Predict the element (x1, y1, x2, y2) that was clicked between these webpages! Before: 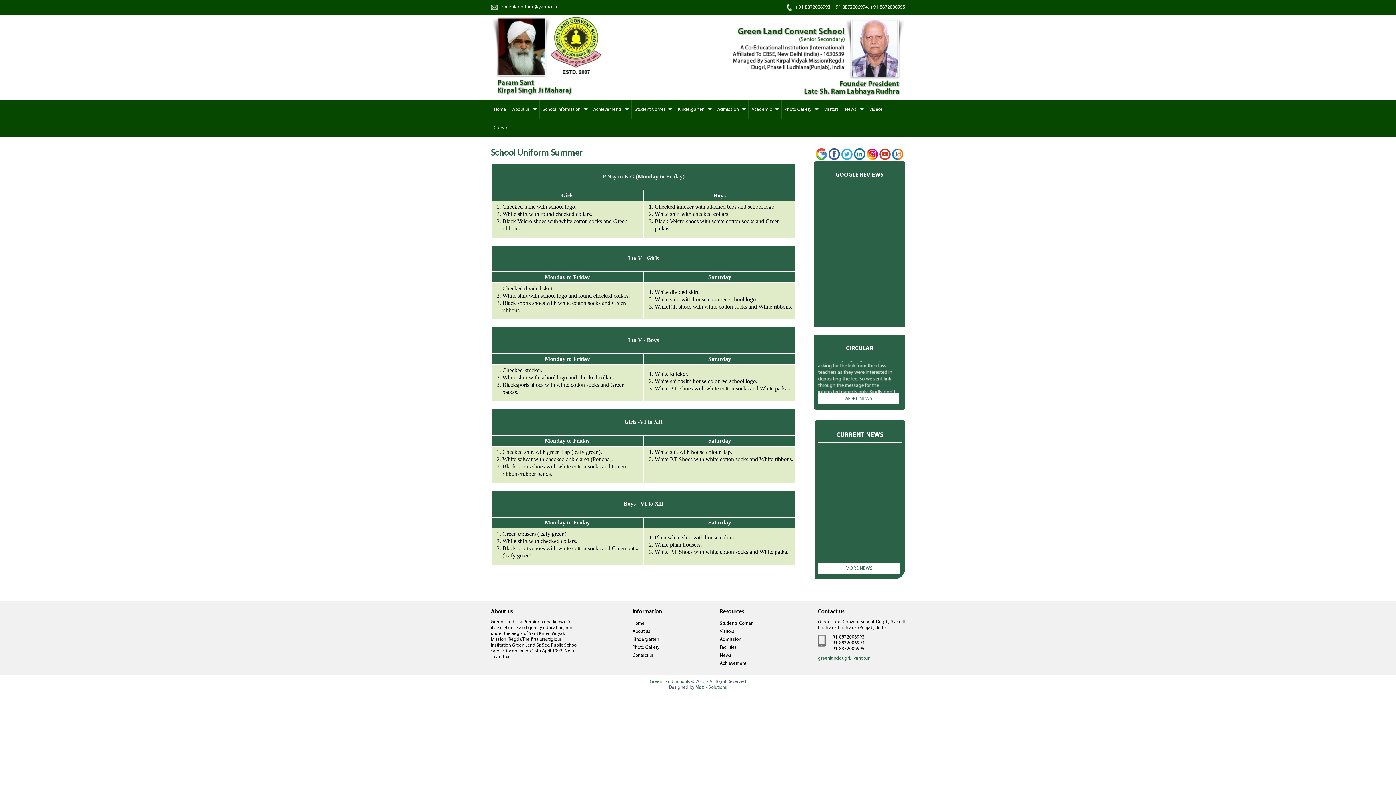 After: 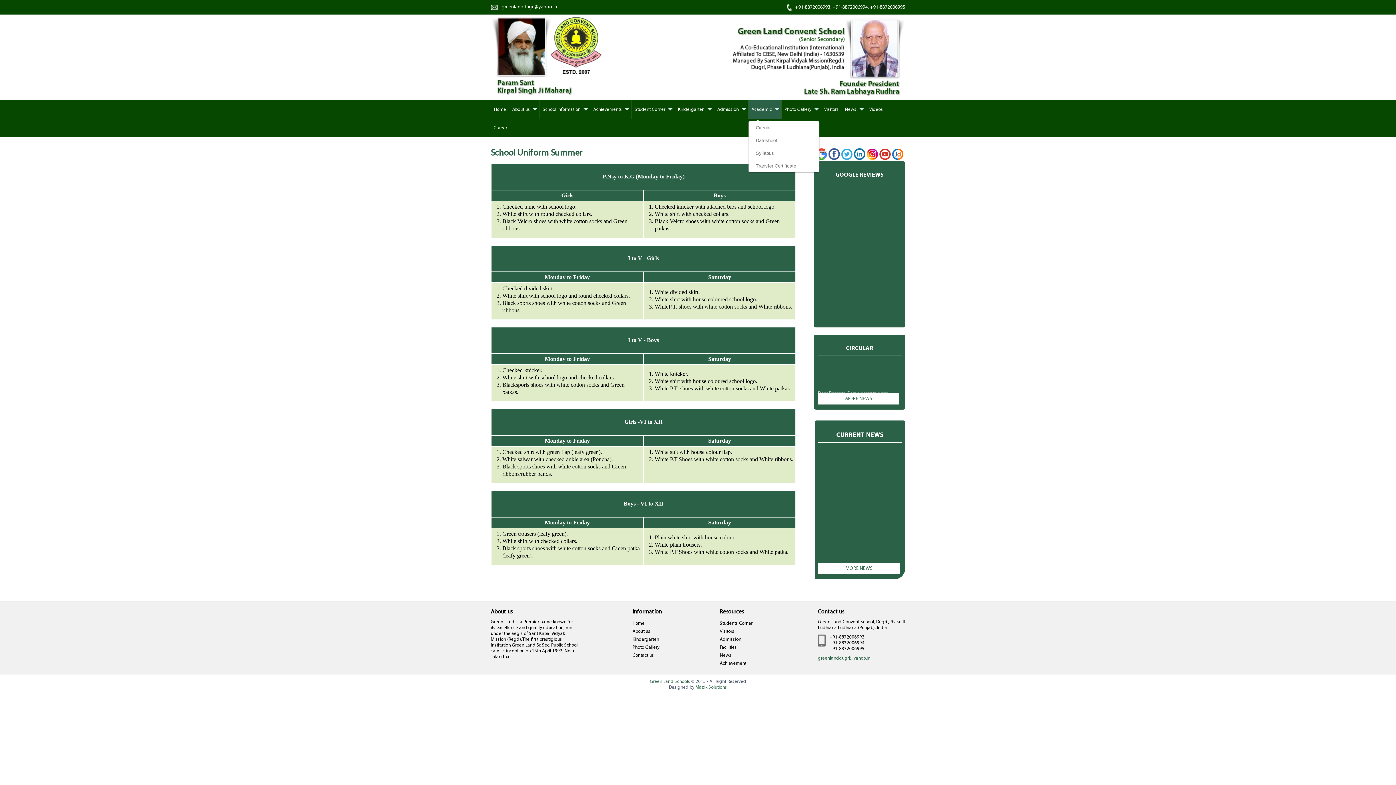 Action: bbox: (748, 100, 781, 118) label: Academic